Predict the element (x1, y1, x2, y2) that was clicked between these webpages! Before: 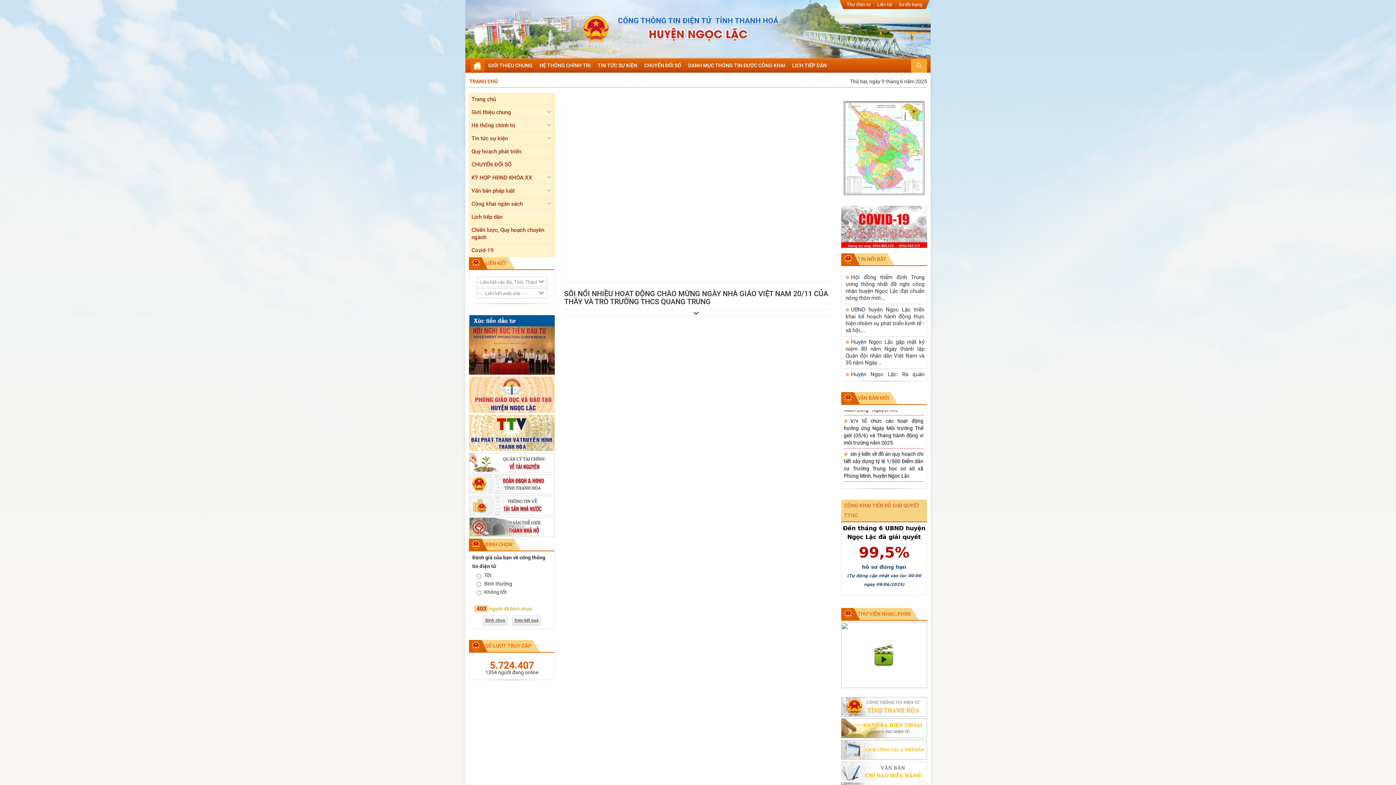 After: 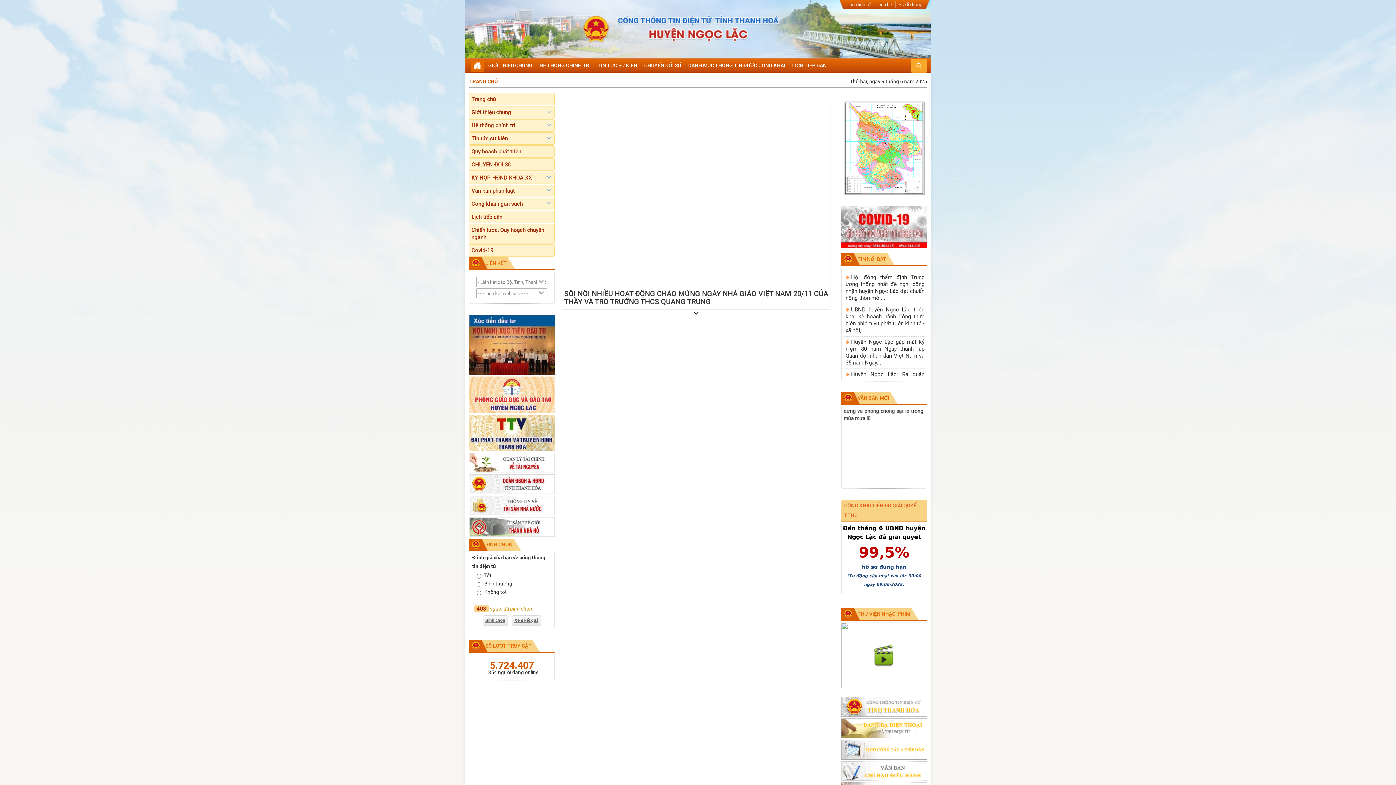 Action: label: TIN NỔI BẬT bbox: (841, 253, 887, 265)